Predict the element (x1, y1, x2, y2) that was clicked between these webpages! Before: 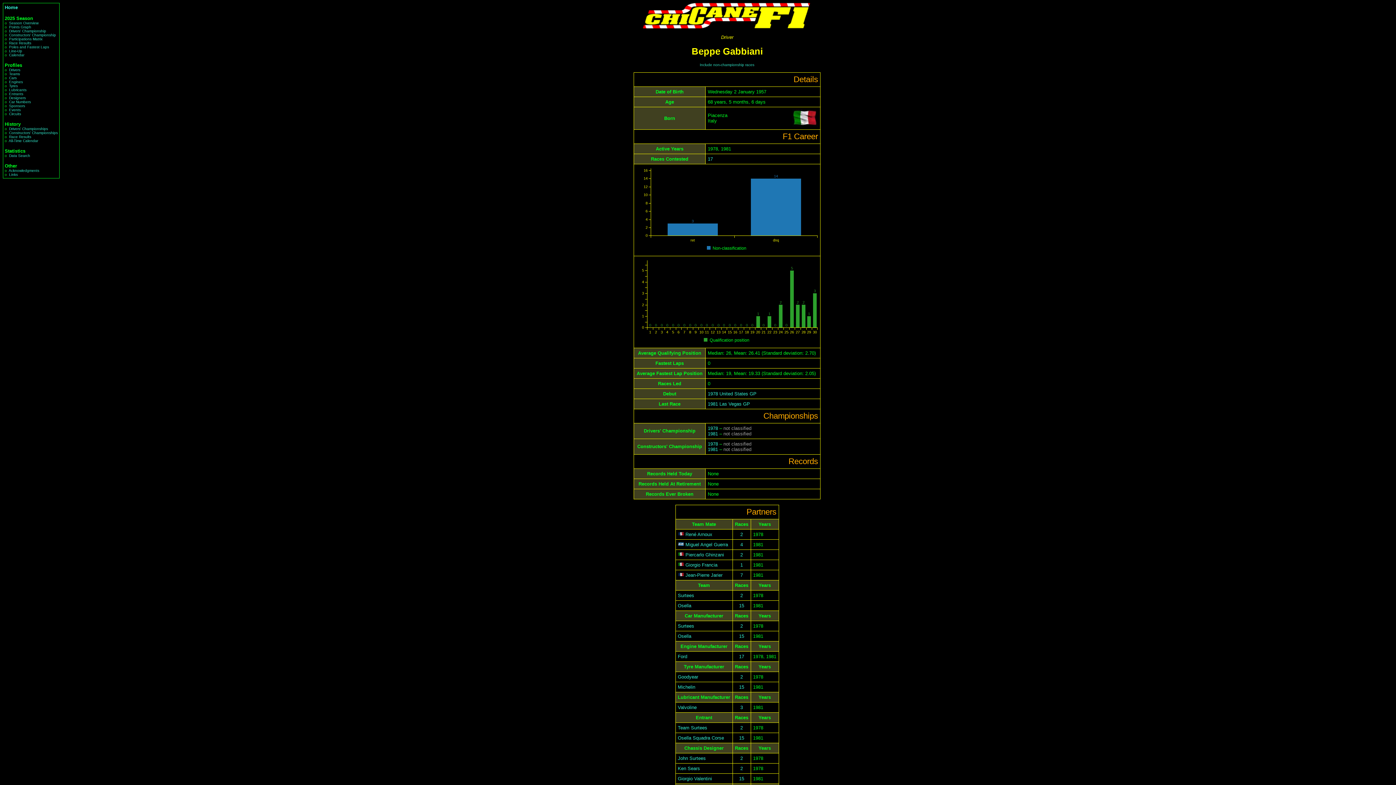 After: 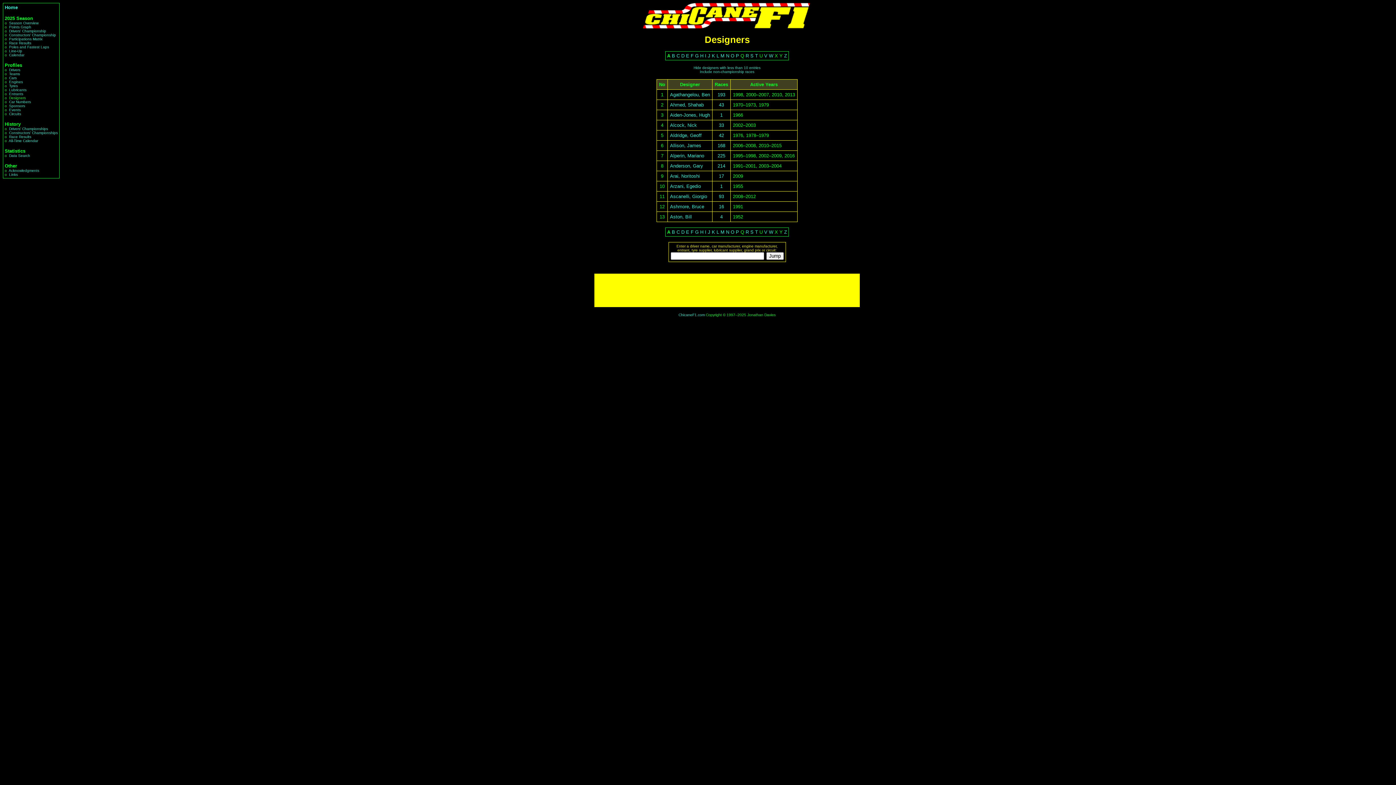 Action: label: Designers bbox: (9, 96, 25, 100)